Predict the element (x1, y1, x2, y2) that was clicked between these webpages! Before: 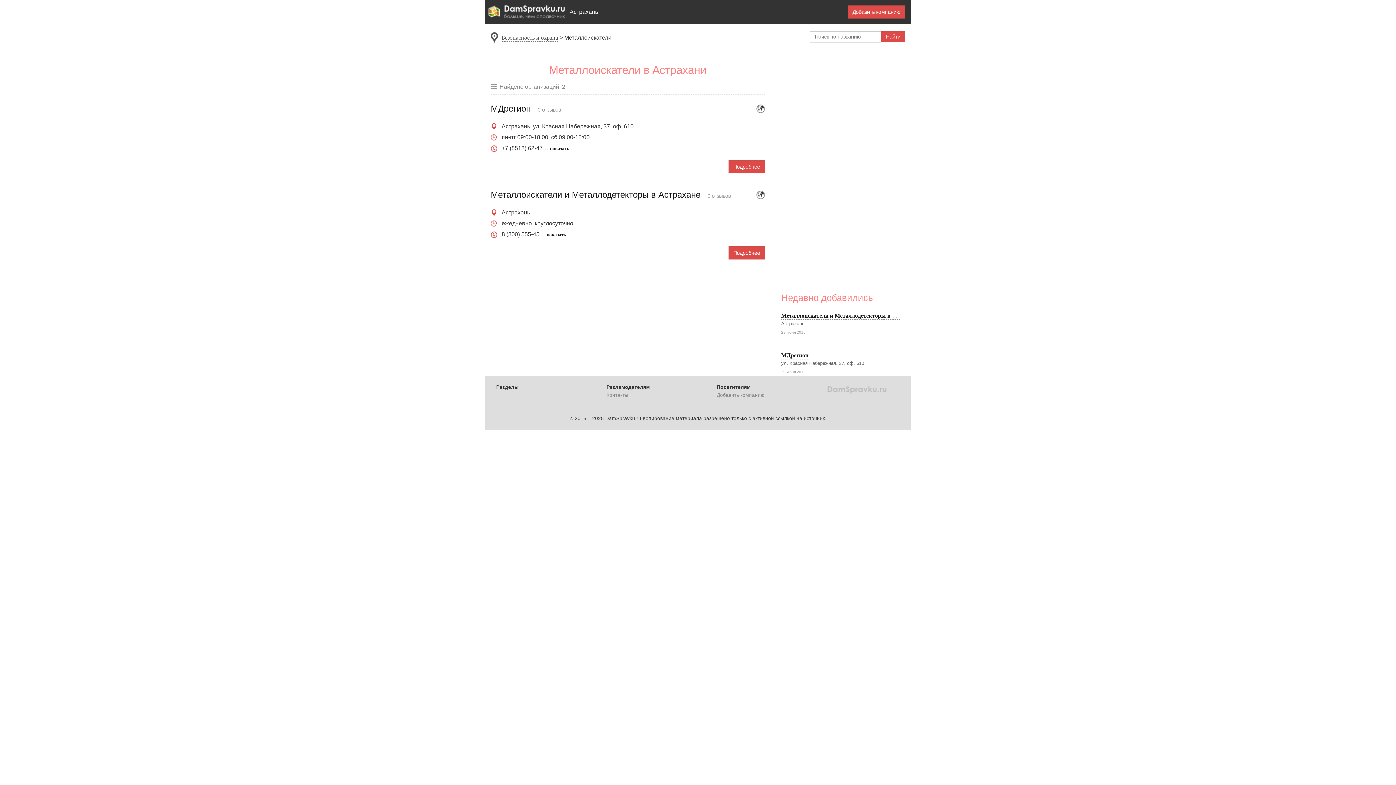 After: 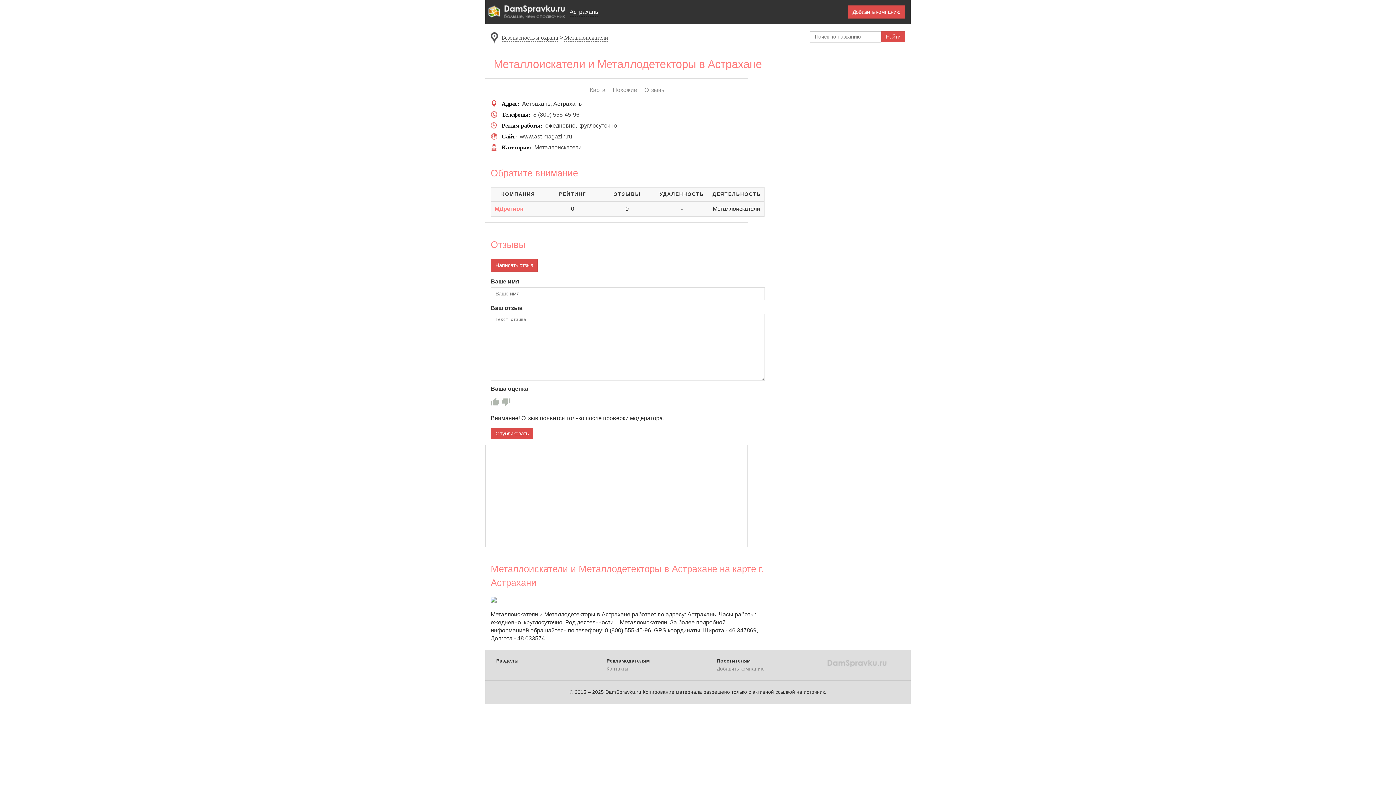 Action: label: Подробнее bbox: (728, 246, 765, 259)